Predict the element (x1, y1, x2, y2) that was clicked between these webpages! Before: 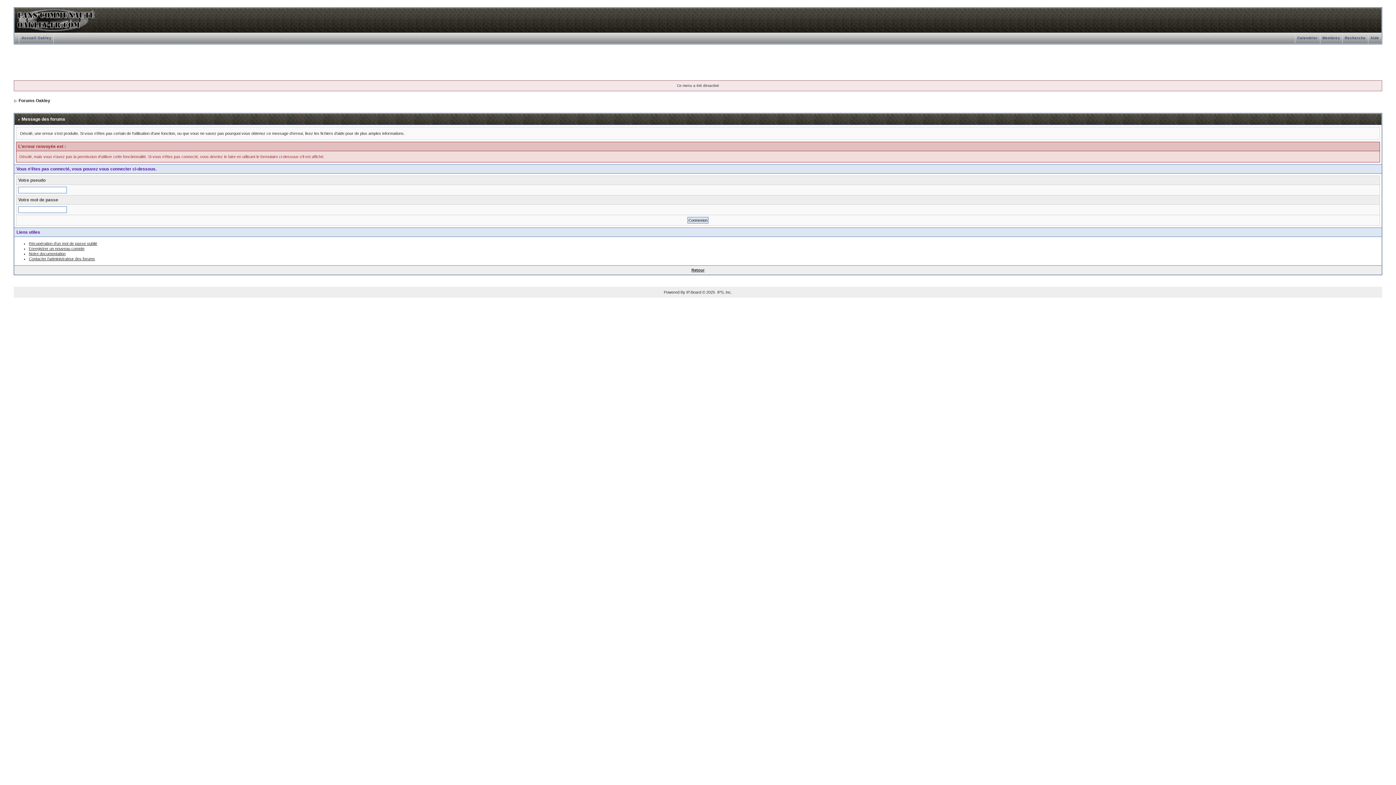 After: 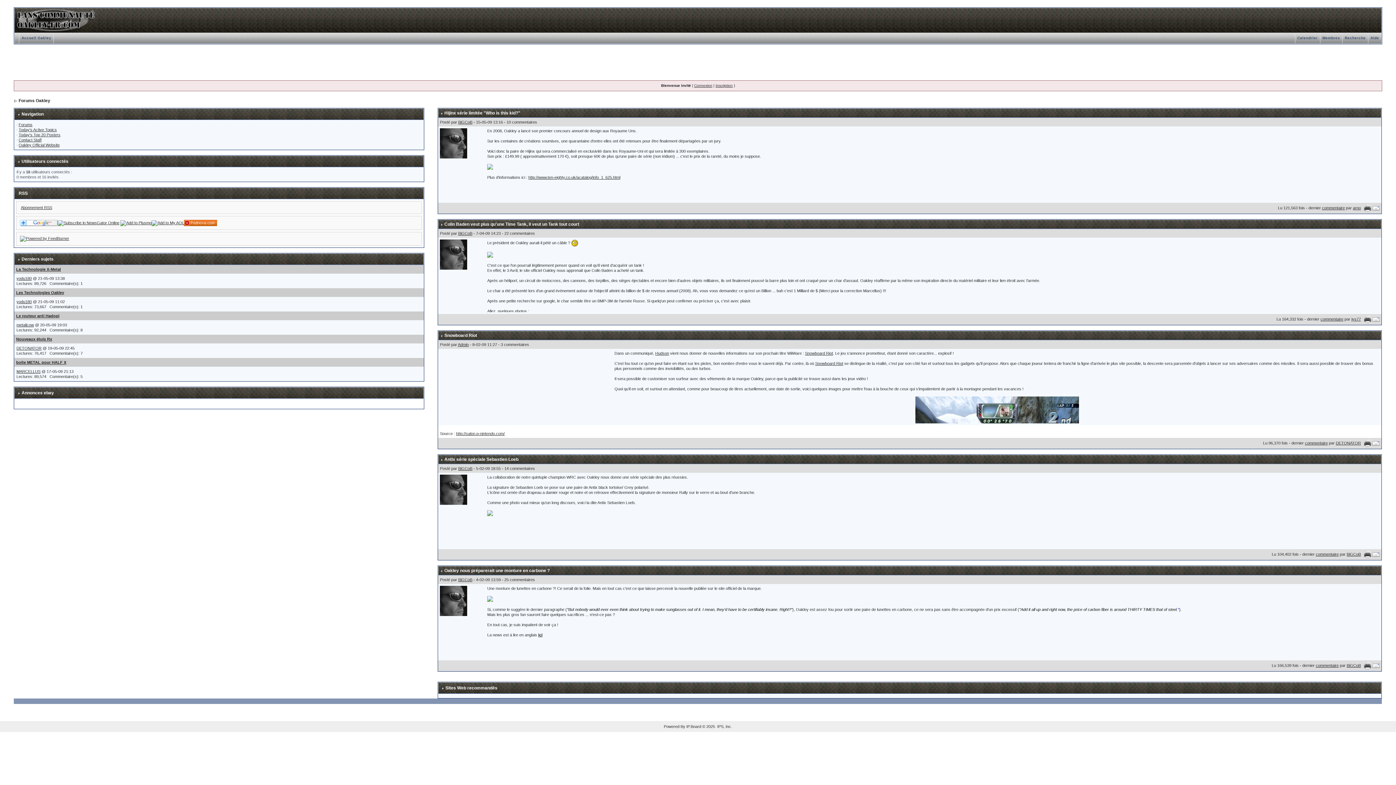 Action: bbox: (19, 36, 53, 40) label: Accueil Oakley